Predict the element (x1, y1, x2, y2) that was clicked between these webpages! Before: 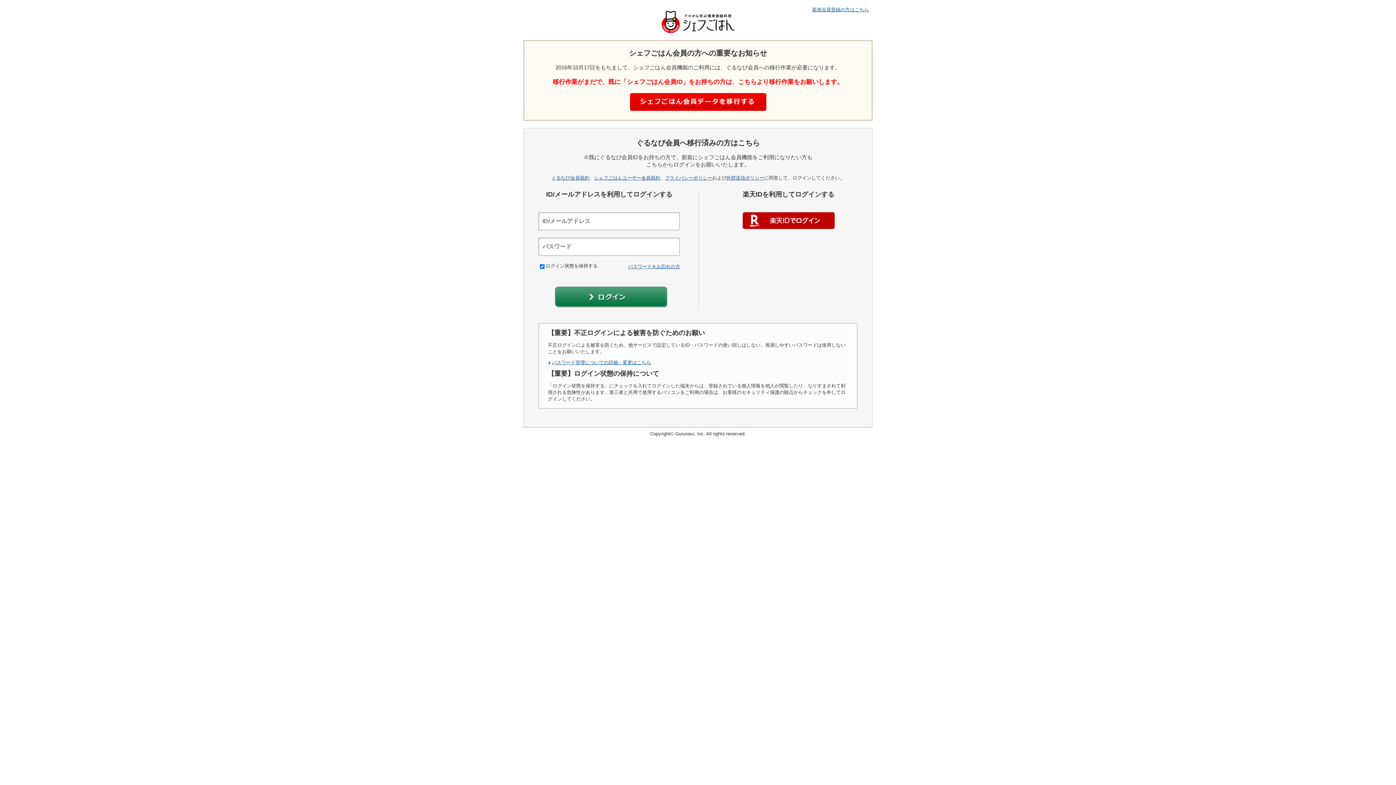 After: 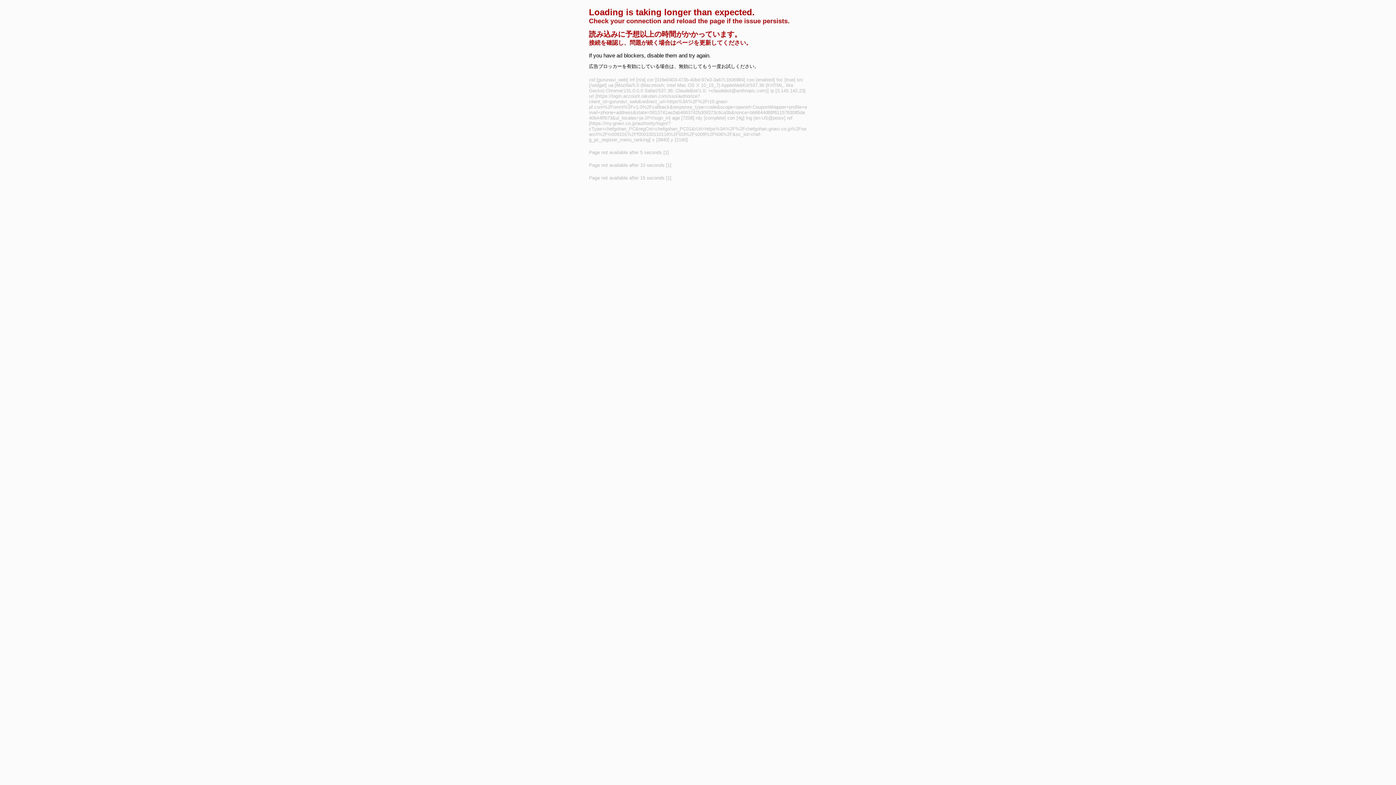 Action: label: 楽天IDでログイン bbox: (742, 212, 834, 229)